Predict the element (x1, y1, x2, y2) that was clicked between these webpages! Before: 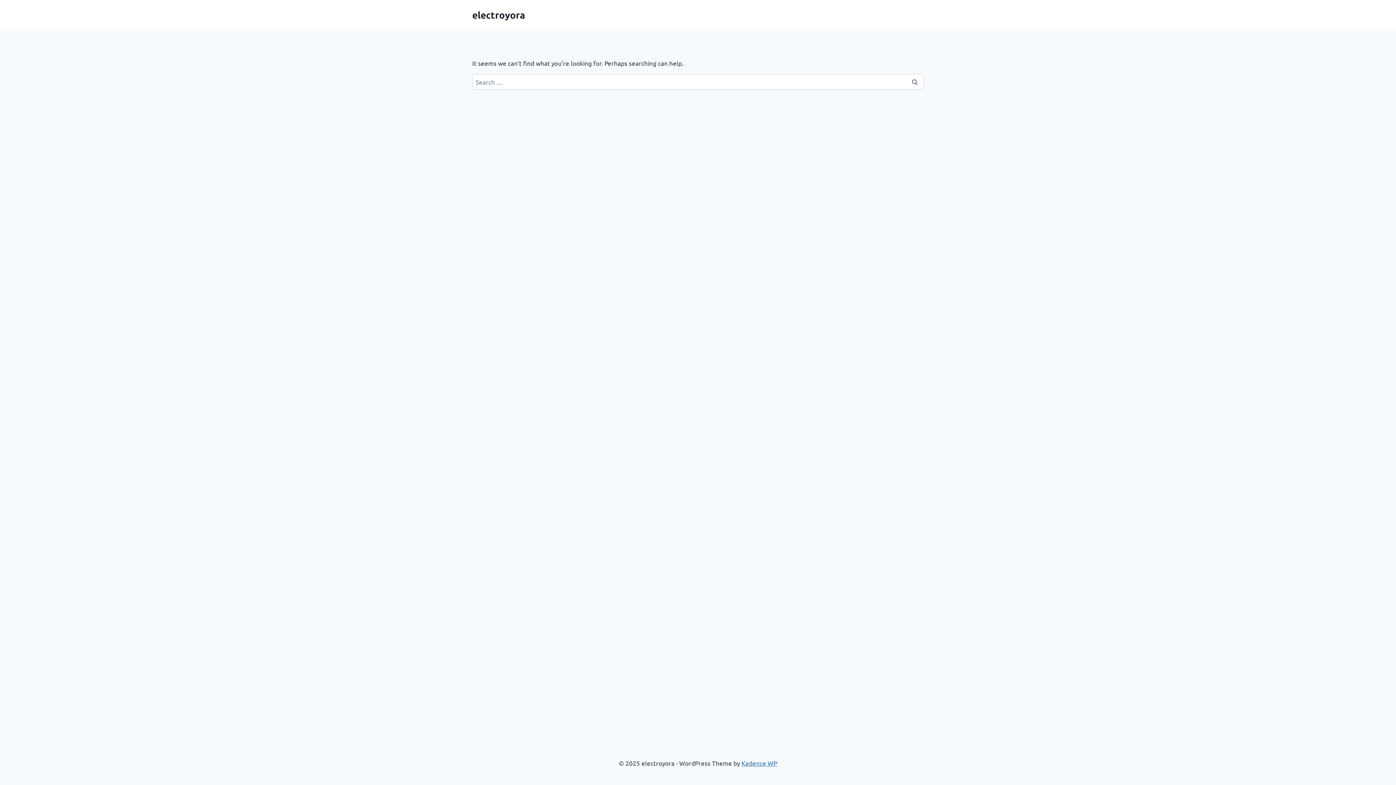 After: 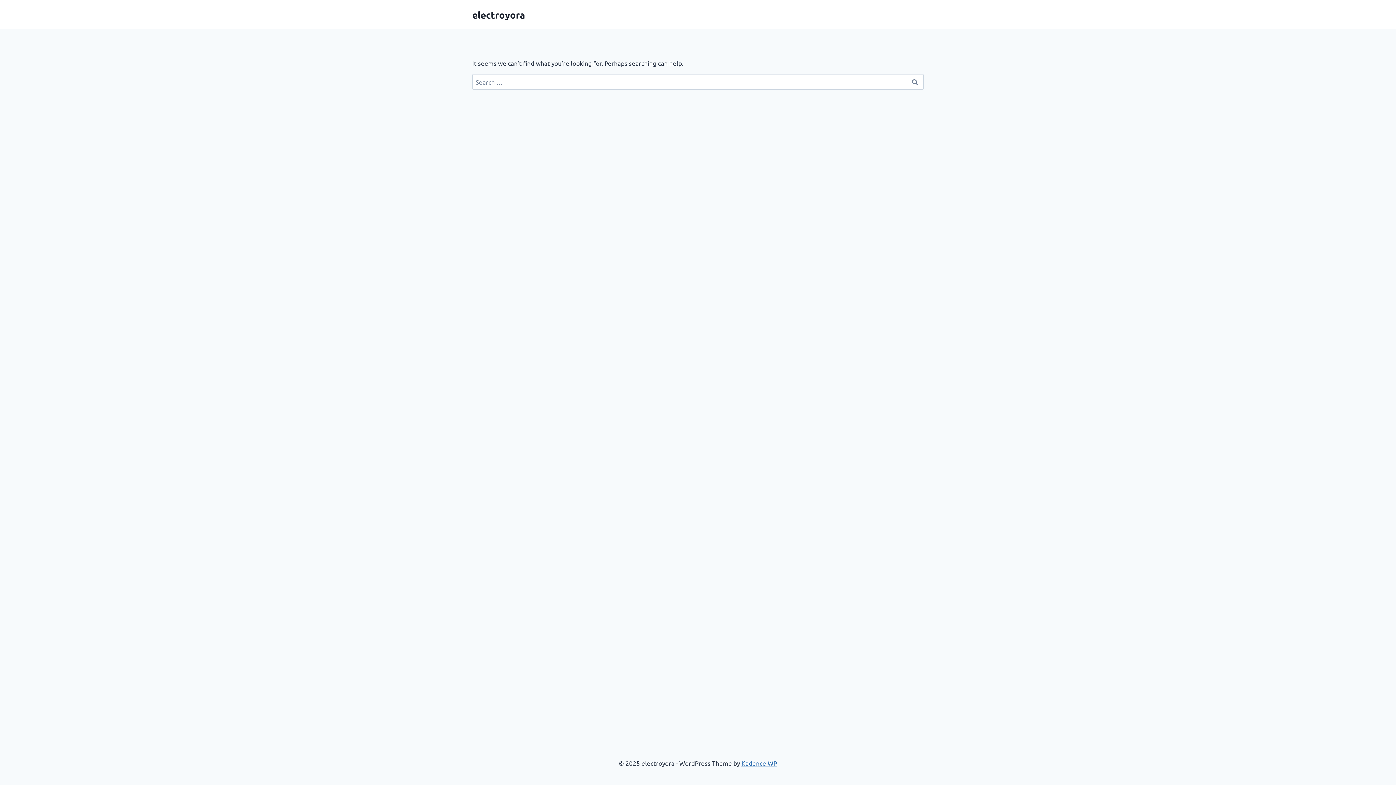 Action: label: electroyora bbox: (472, 8, 525, 20)